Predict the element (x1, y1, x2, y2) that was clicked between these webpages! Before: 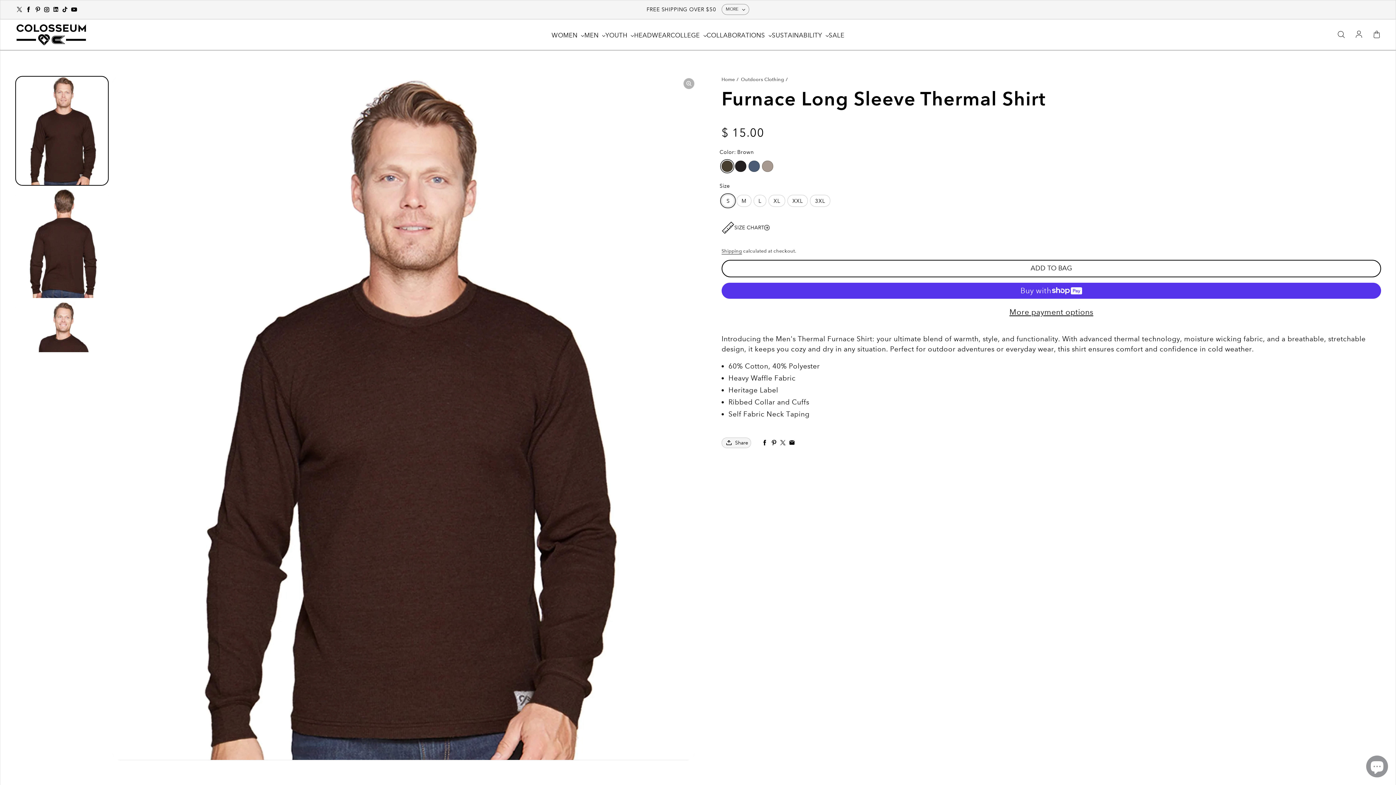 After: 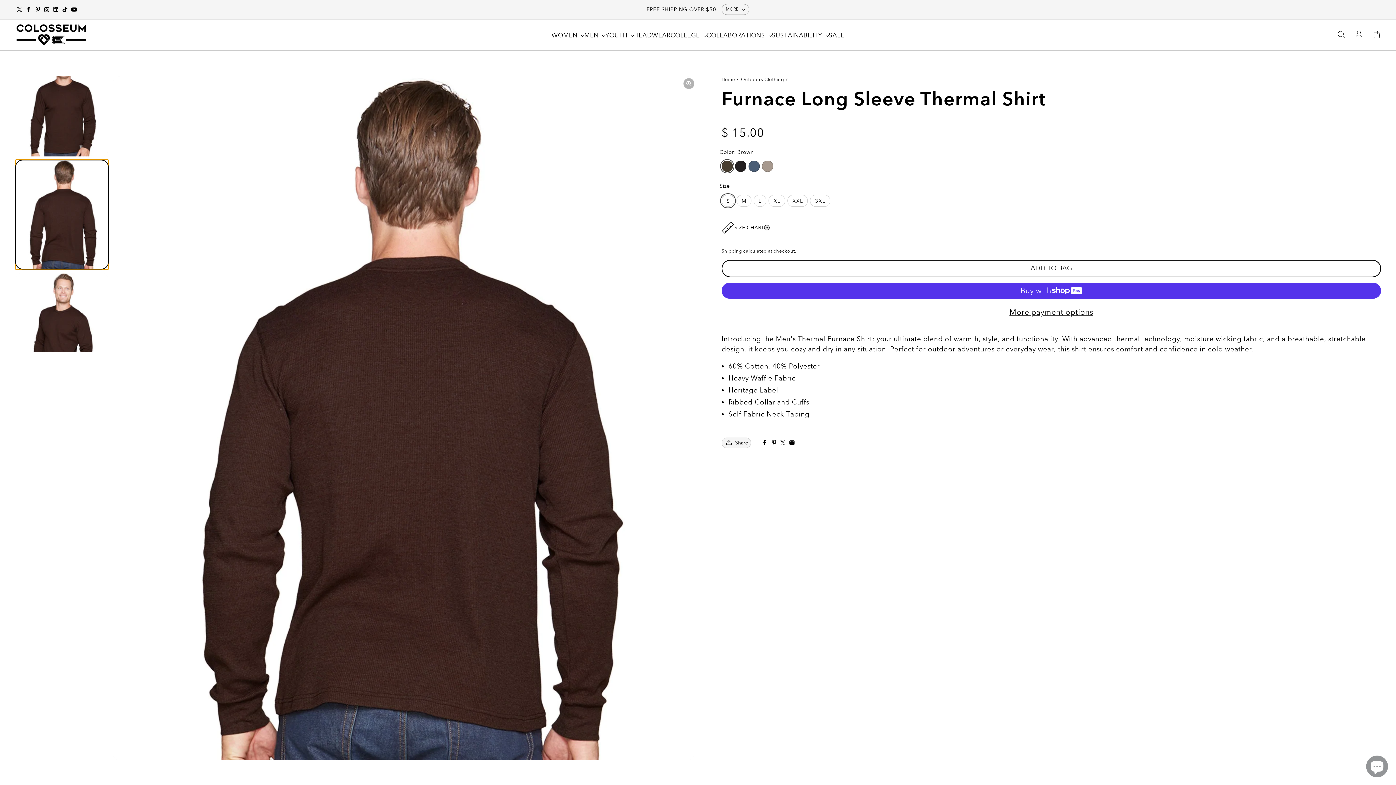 Action: label: Load media in gallery view bbox: (15, 188, 108, 298)